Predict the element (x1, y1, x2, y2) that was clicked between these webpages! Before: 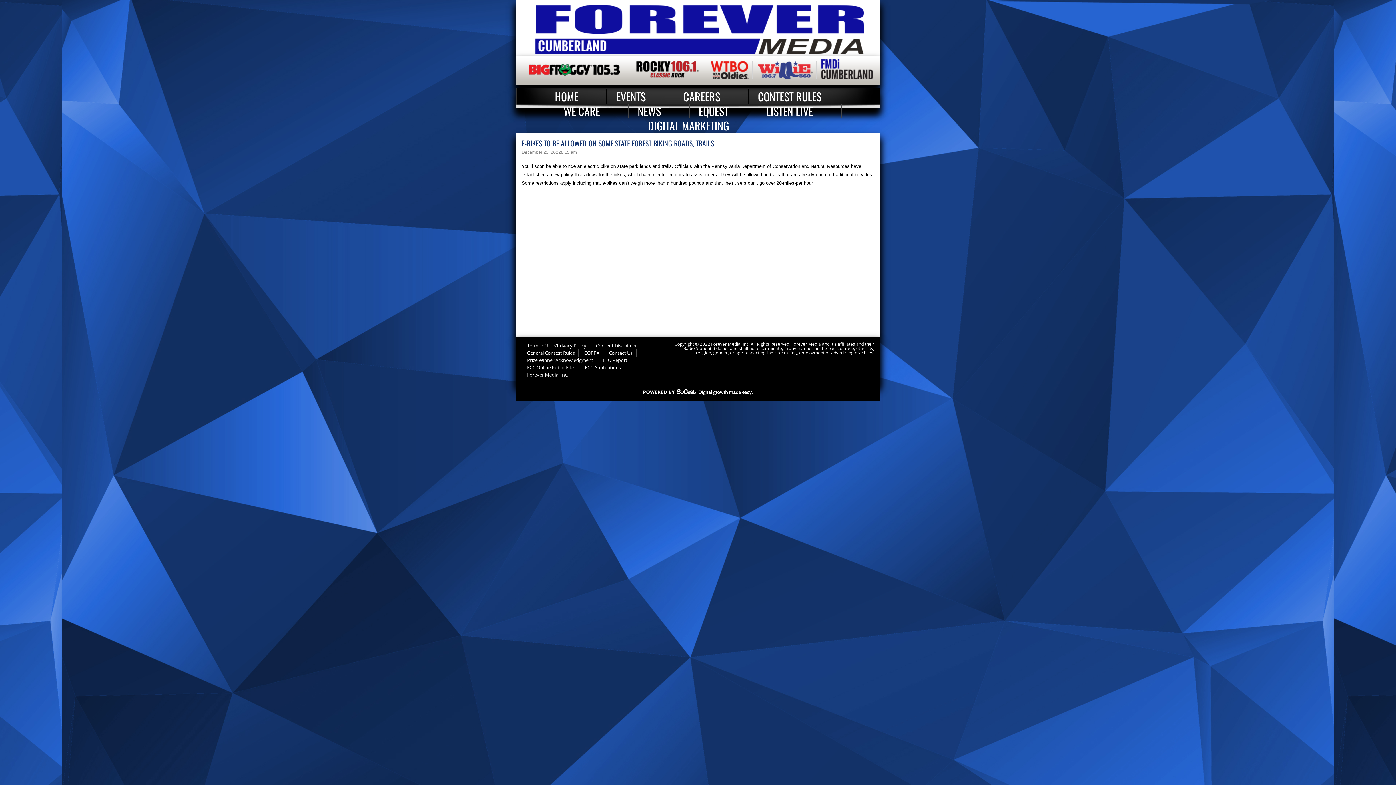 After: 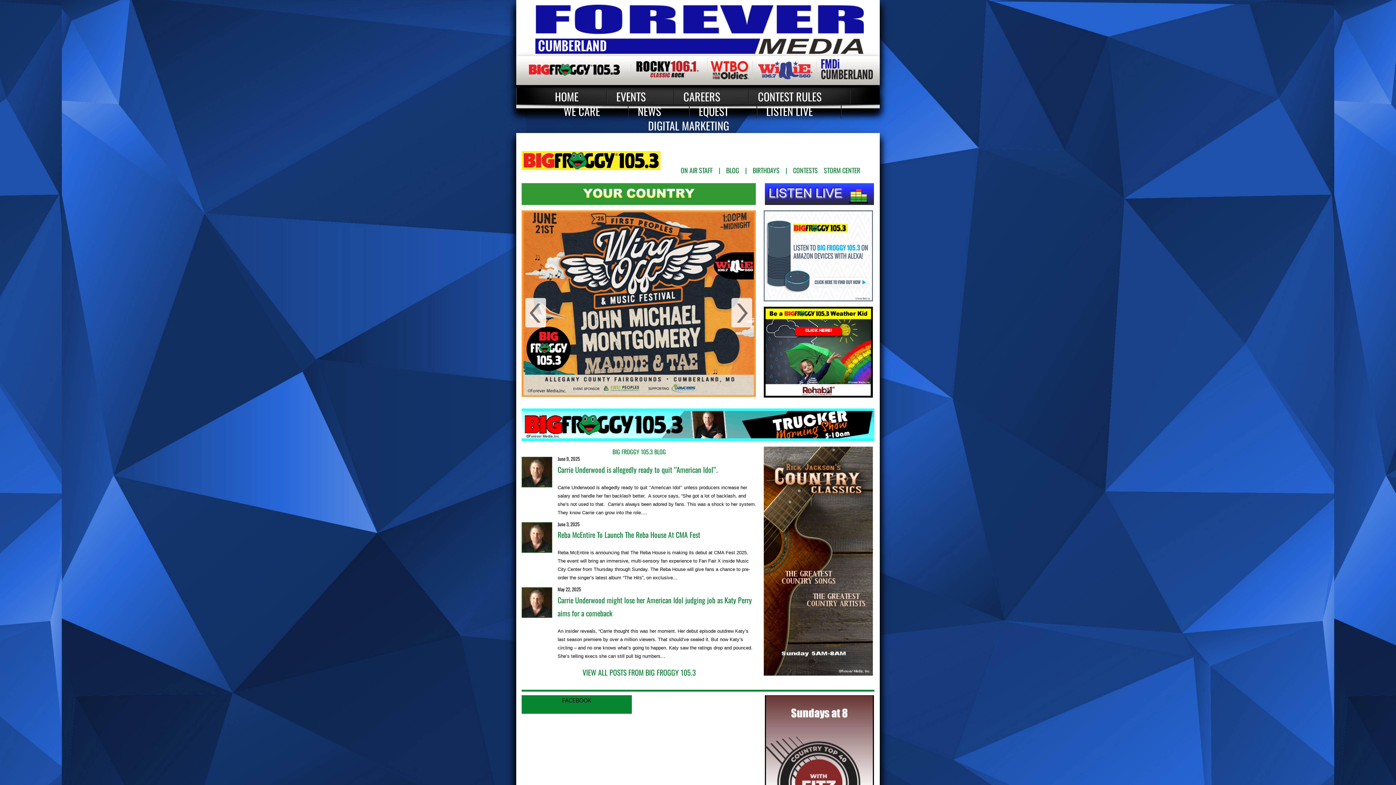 Action: bbox: (525, 73, 631, 78)